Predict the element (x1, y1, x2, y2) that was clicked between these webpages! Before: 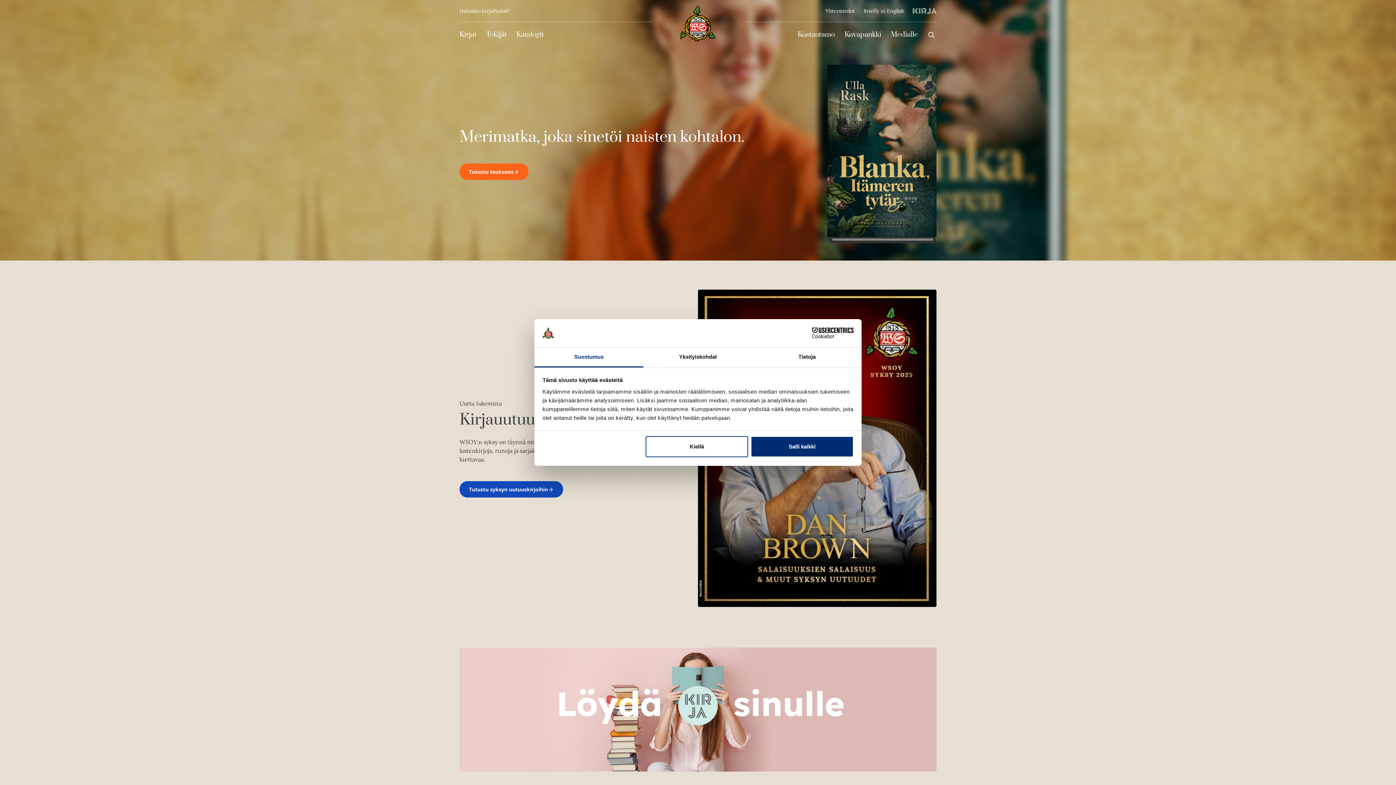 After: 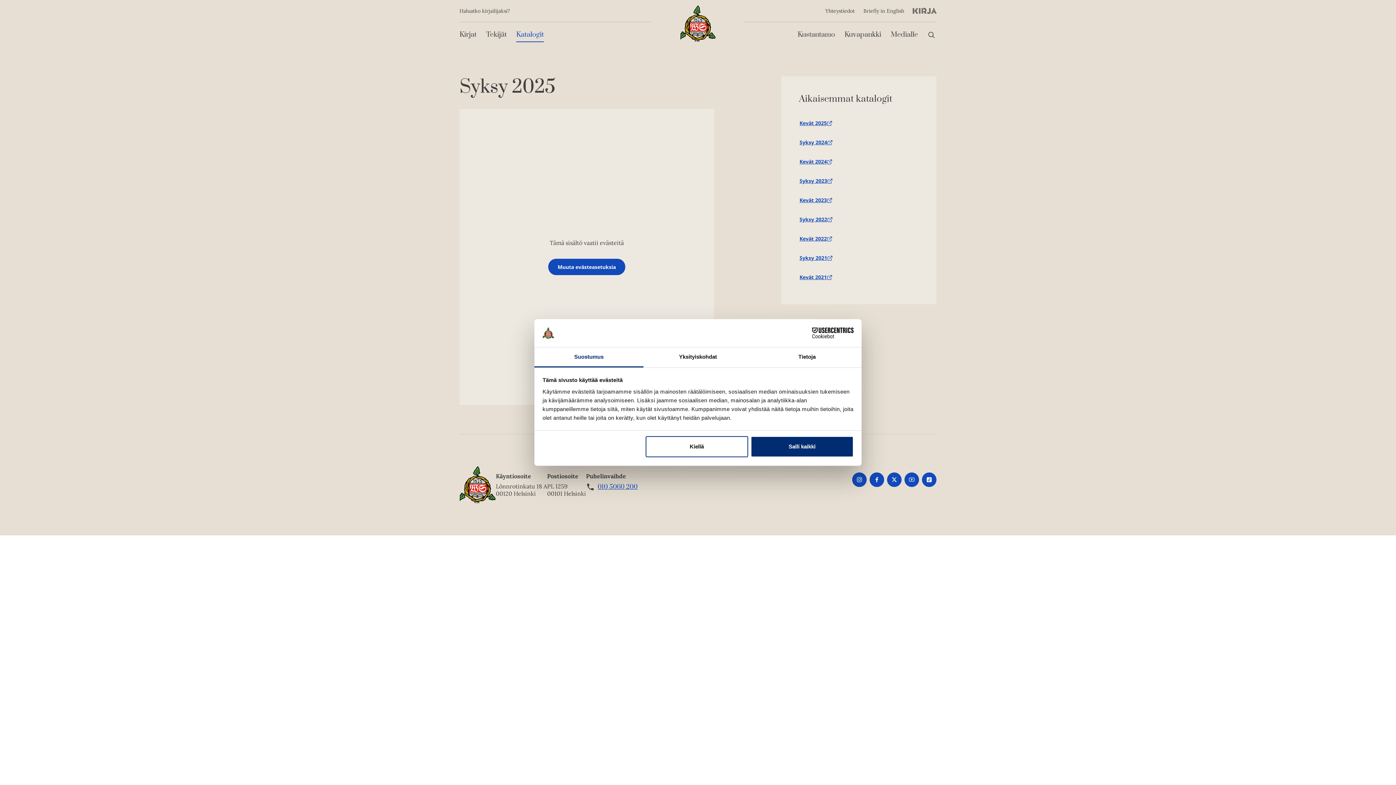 Action: bbox: (459, 481, 563, 497) label: Tutustu syksyn uutuuskirjoihin